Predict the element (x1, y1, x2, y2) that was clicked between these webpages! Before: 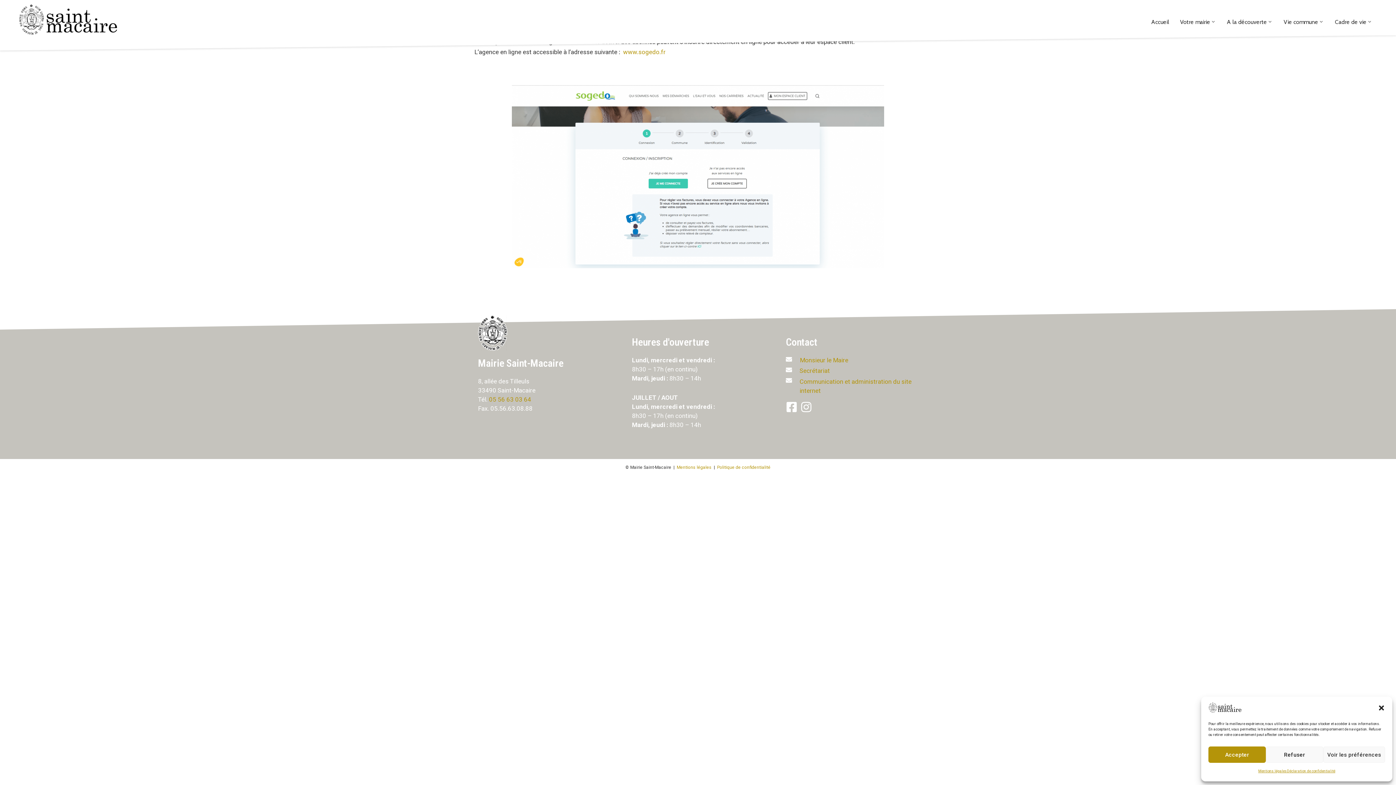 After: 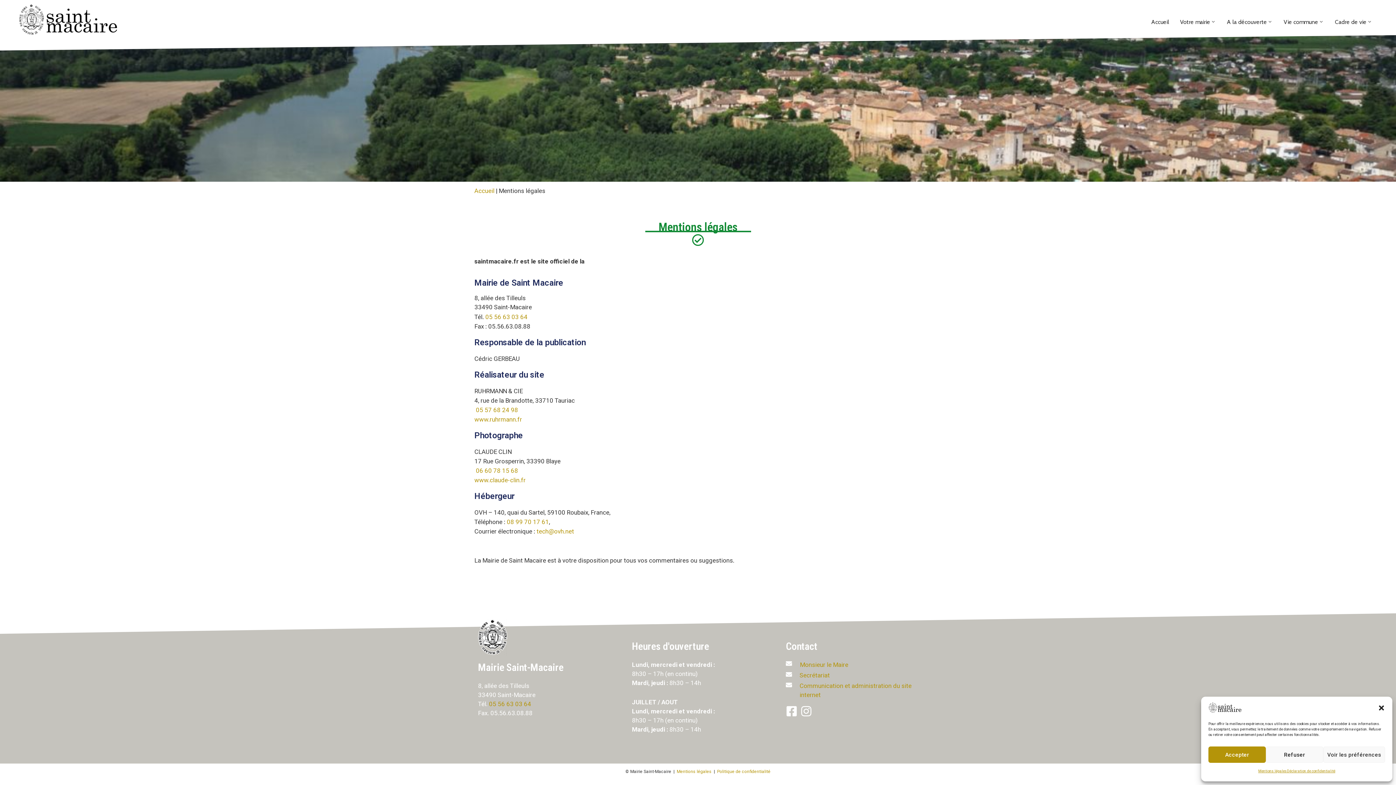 Action: label: Mentions légales bbox: (1258, 766, 1287, 776)